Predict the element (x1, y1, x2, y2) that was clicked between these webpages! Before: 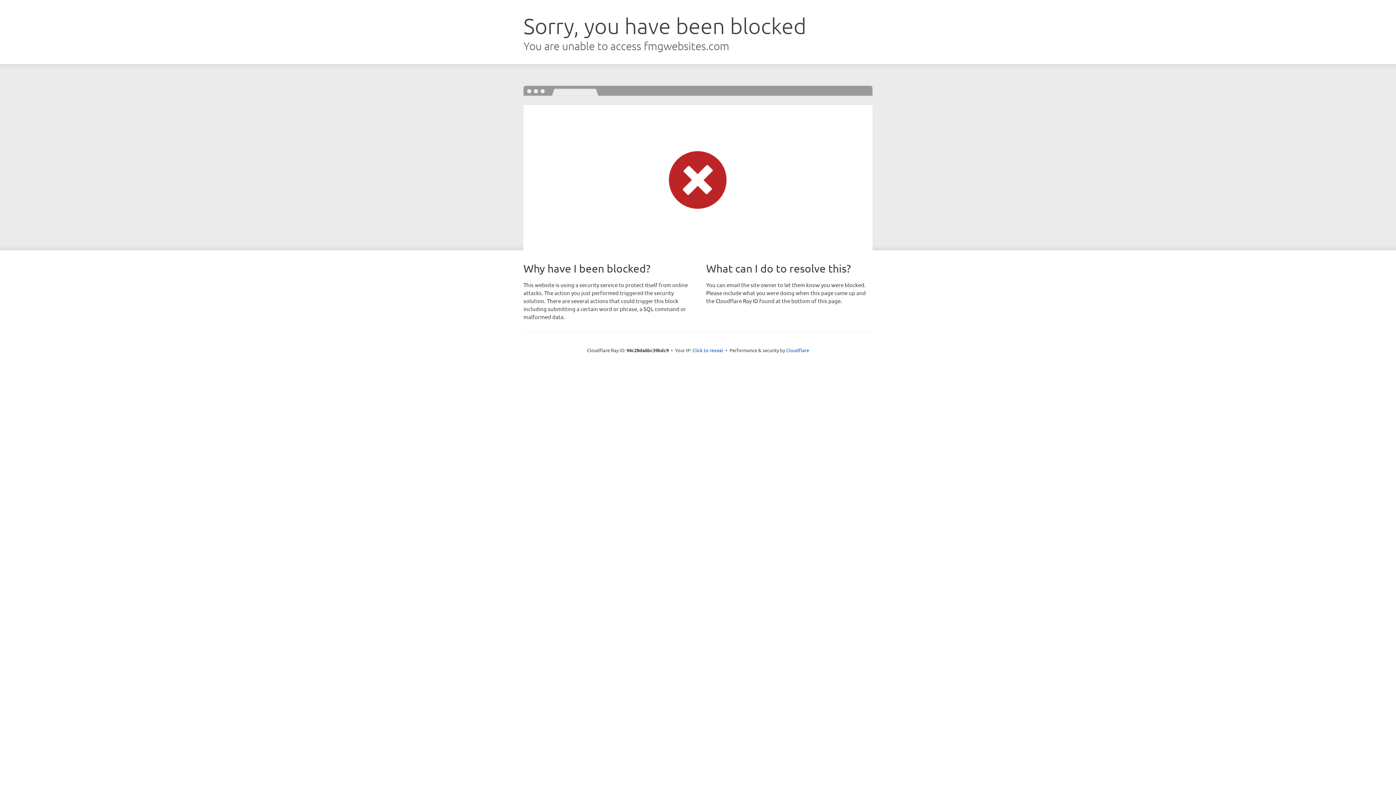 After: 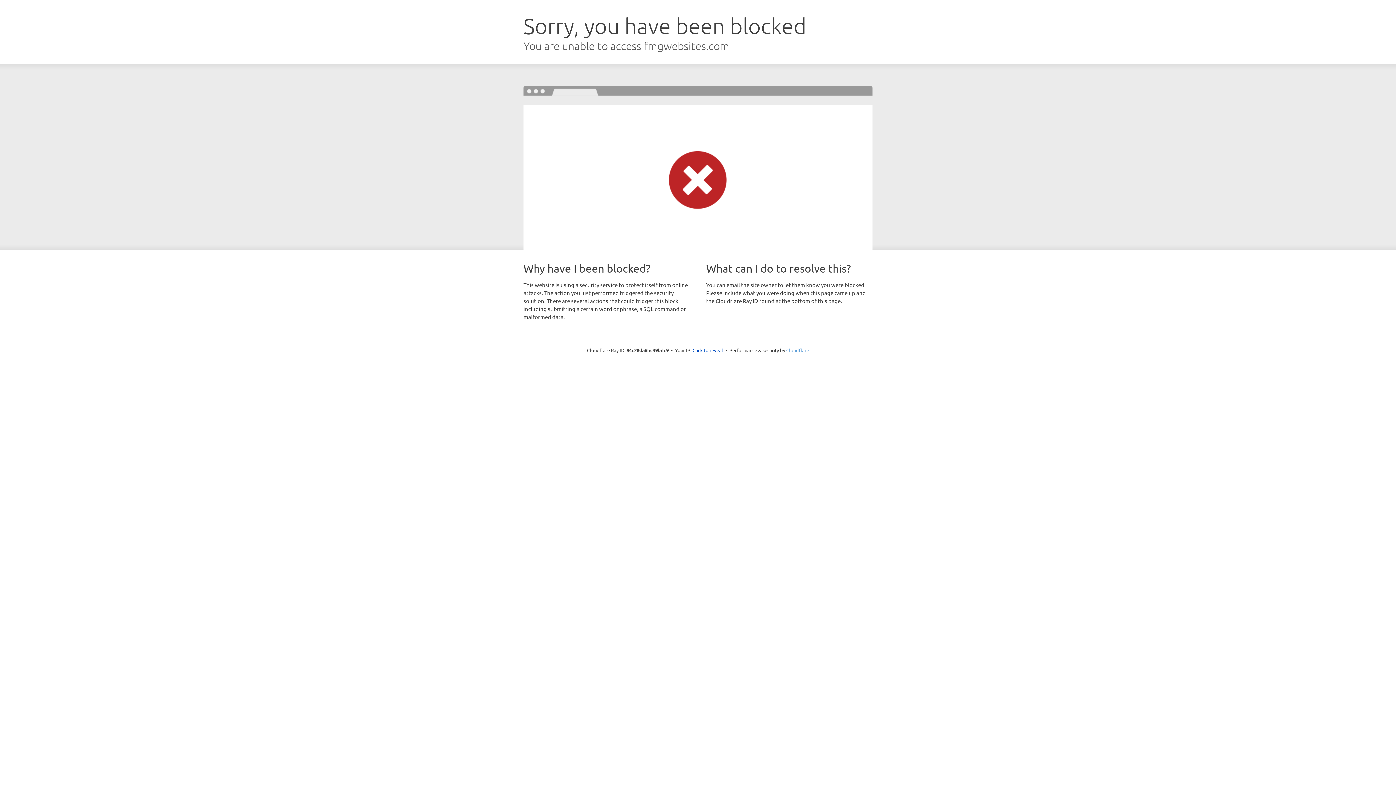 Action: label: Cloudflare bbox: (786, 347, 809, 353)